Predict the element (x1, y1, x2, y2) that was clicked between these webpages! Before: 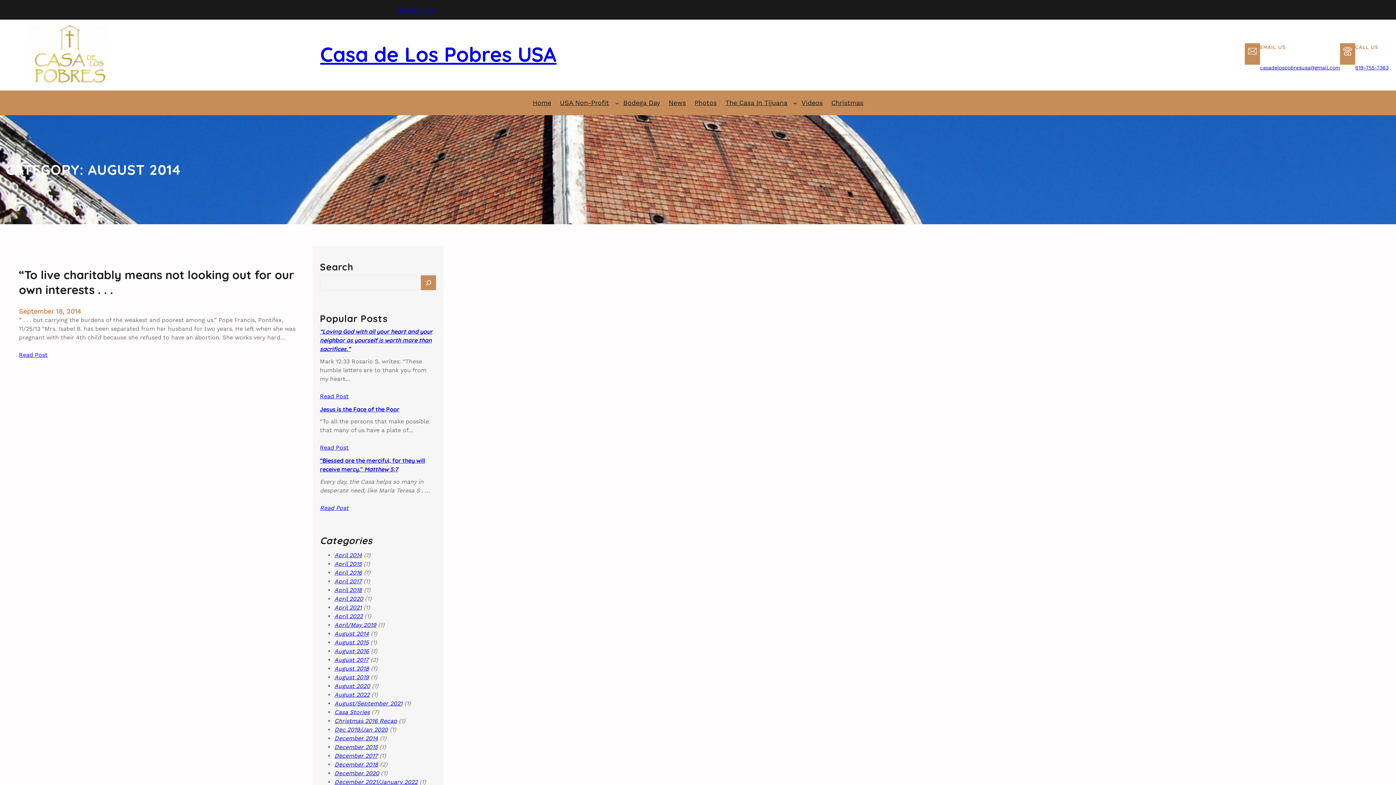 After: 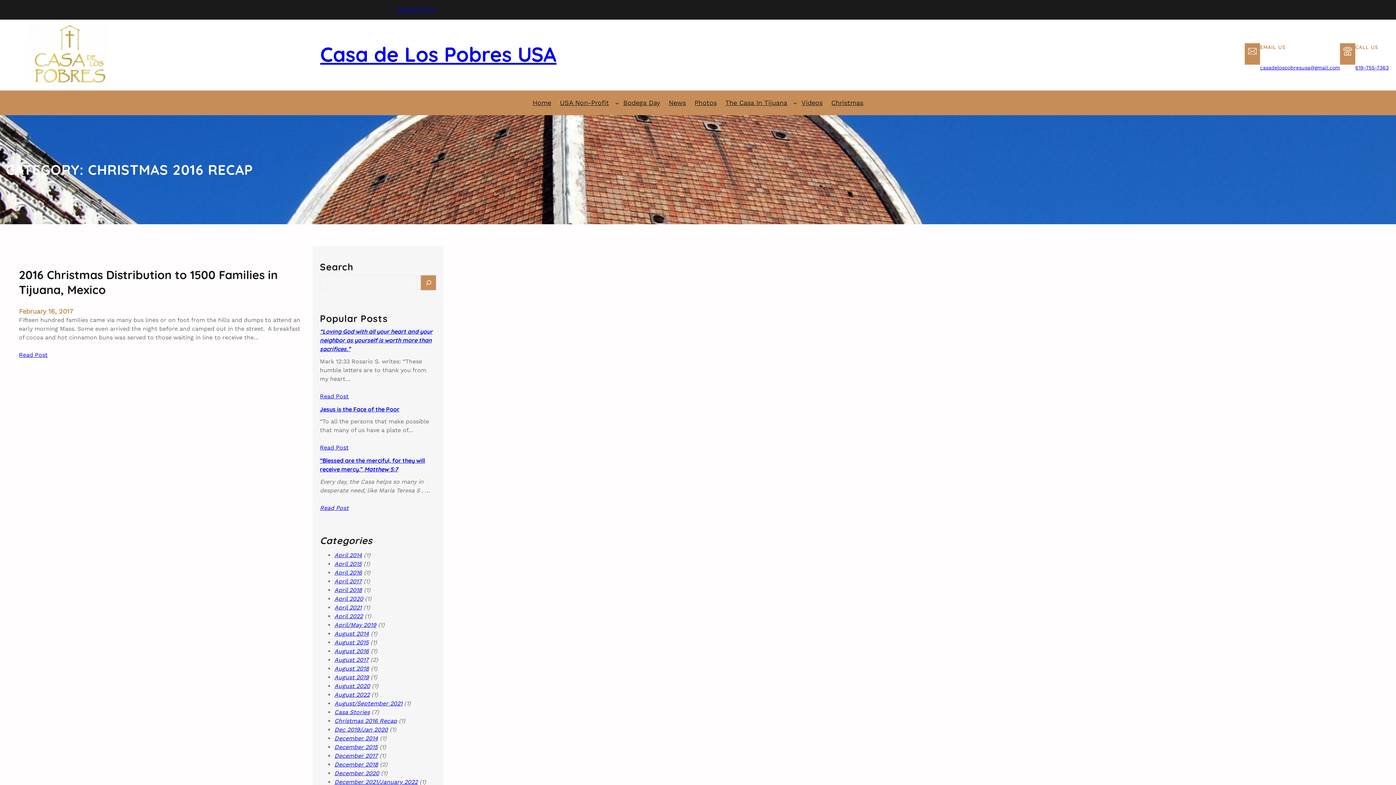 Action: label: Christmas 2016 Recap bbox: (334, 717, 397, 724)